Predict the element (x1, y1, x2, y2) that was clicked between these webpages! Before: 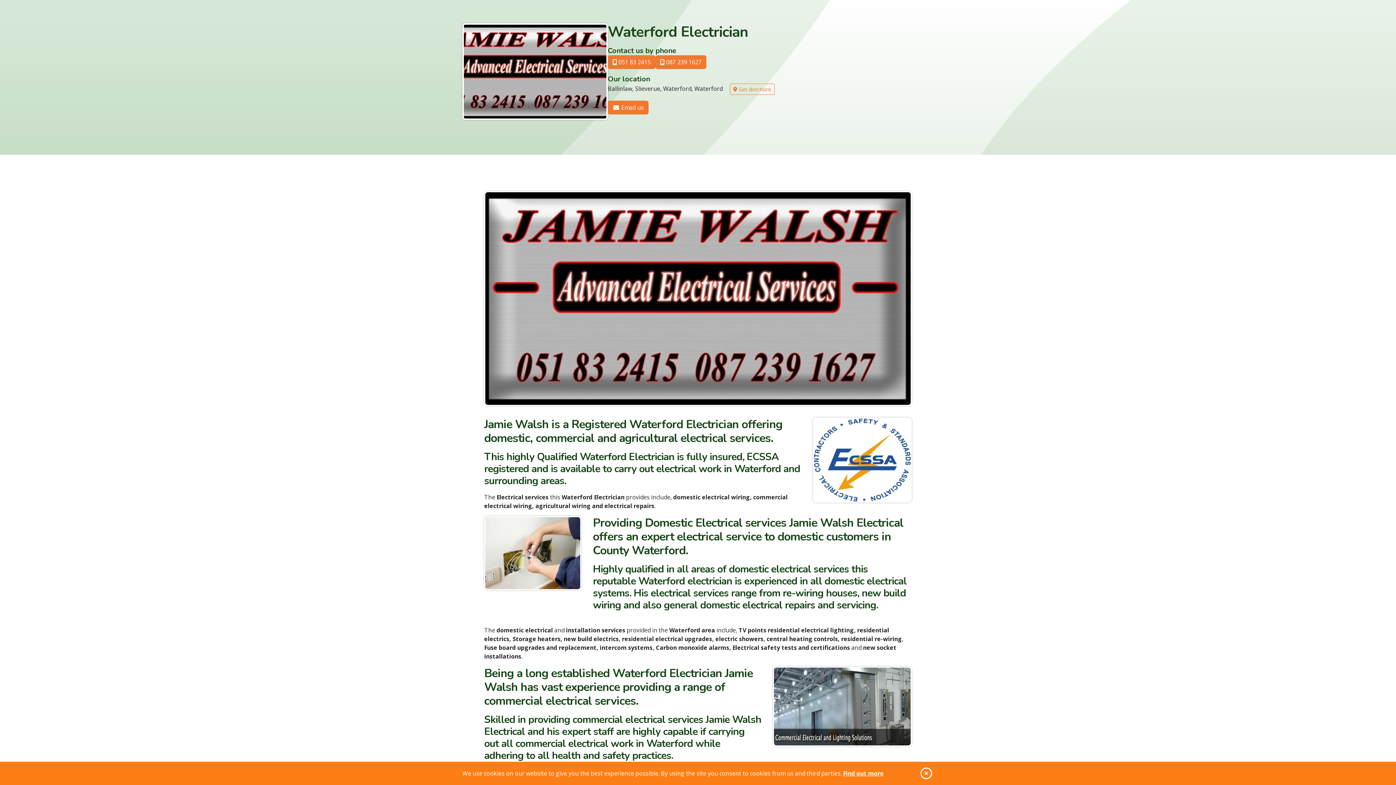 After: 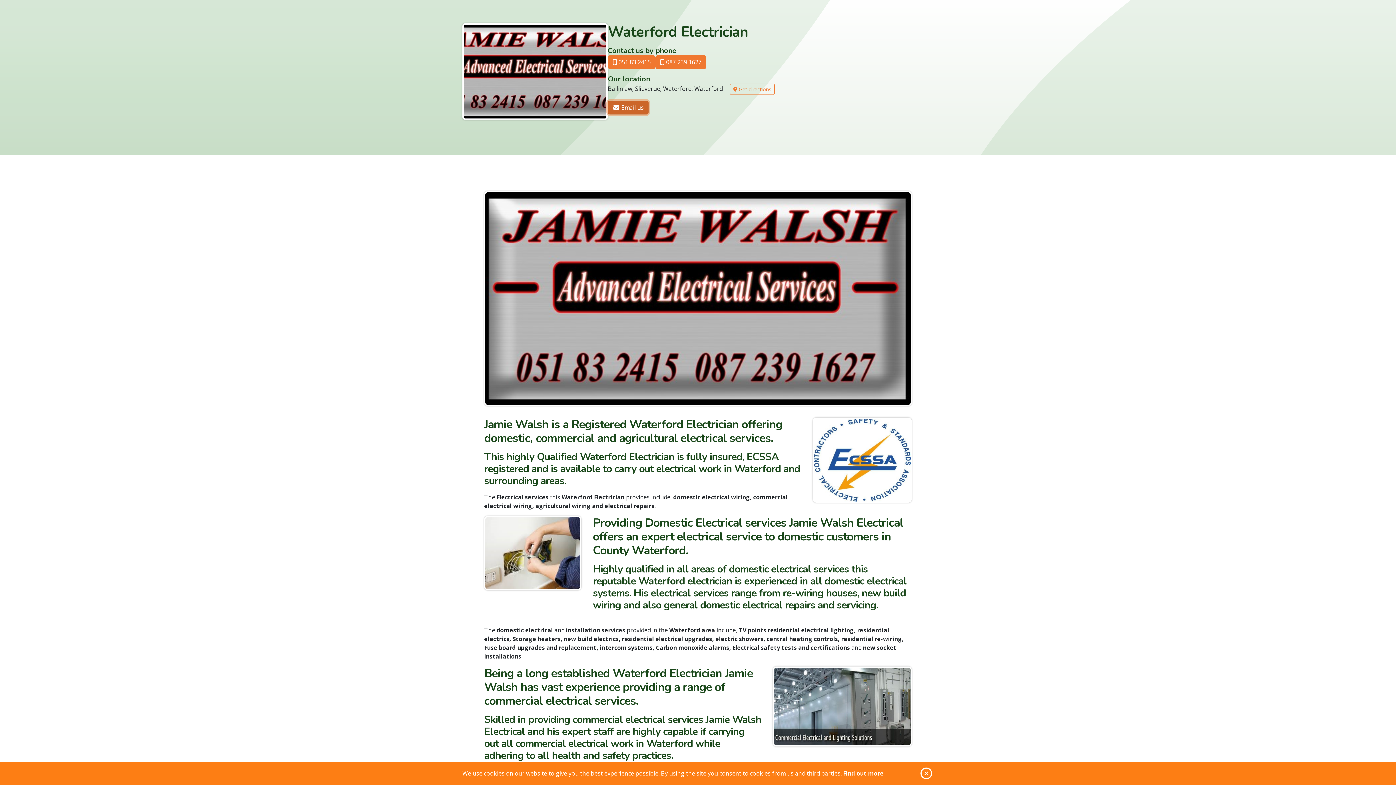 Action: bbox: (608, 100, 648, 114) label:  Email us